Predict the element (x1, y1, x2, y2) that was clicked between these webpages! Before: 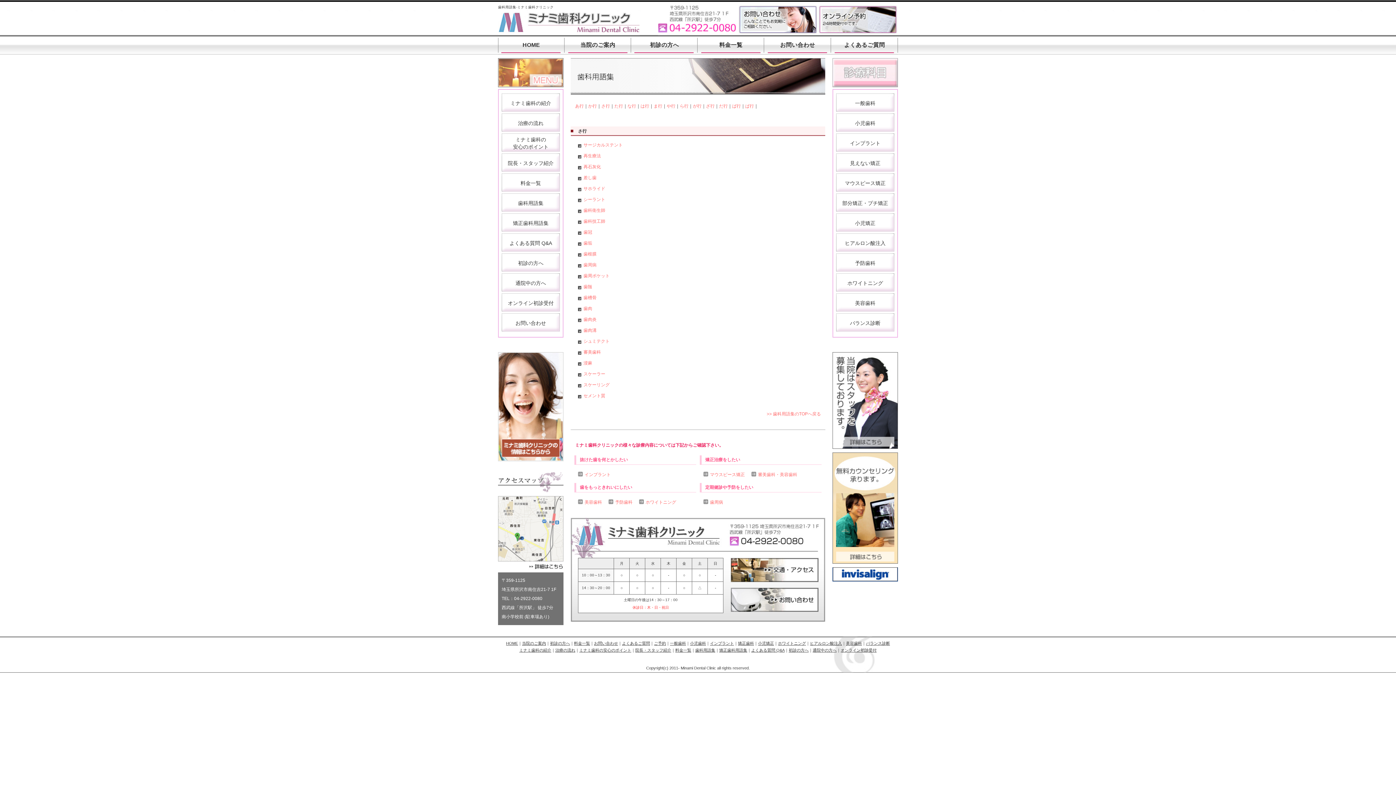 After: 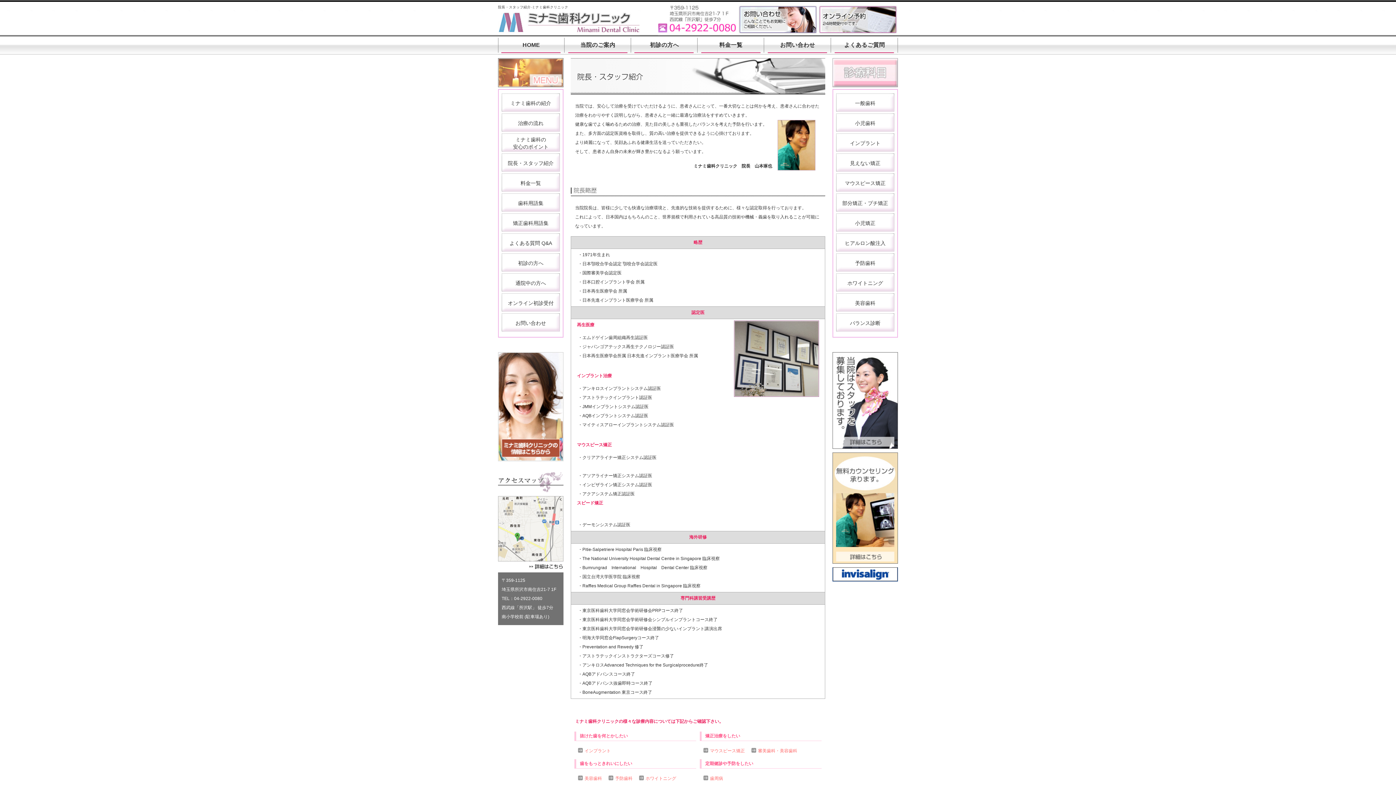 Action: label: 院長・スタッフ紹介 bbox: (635, 648, 671, 652)